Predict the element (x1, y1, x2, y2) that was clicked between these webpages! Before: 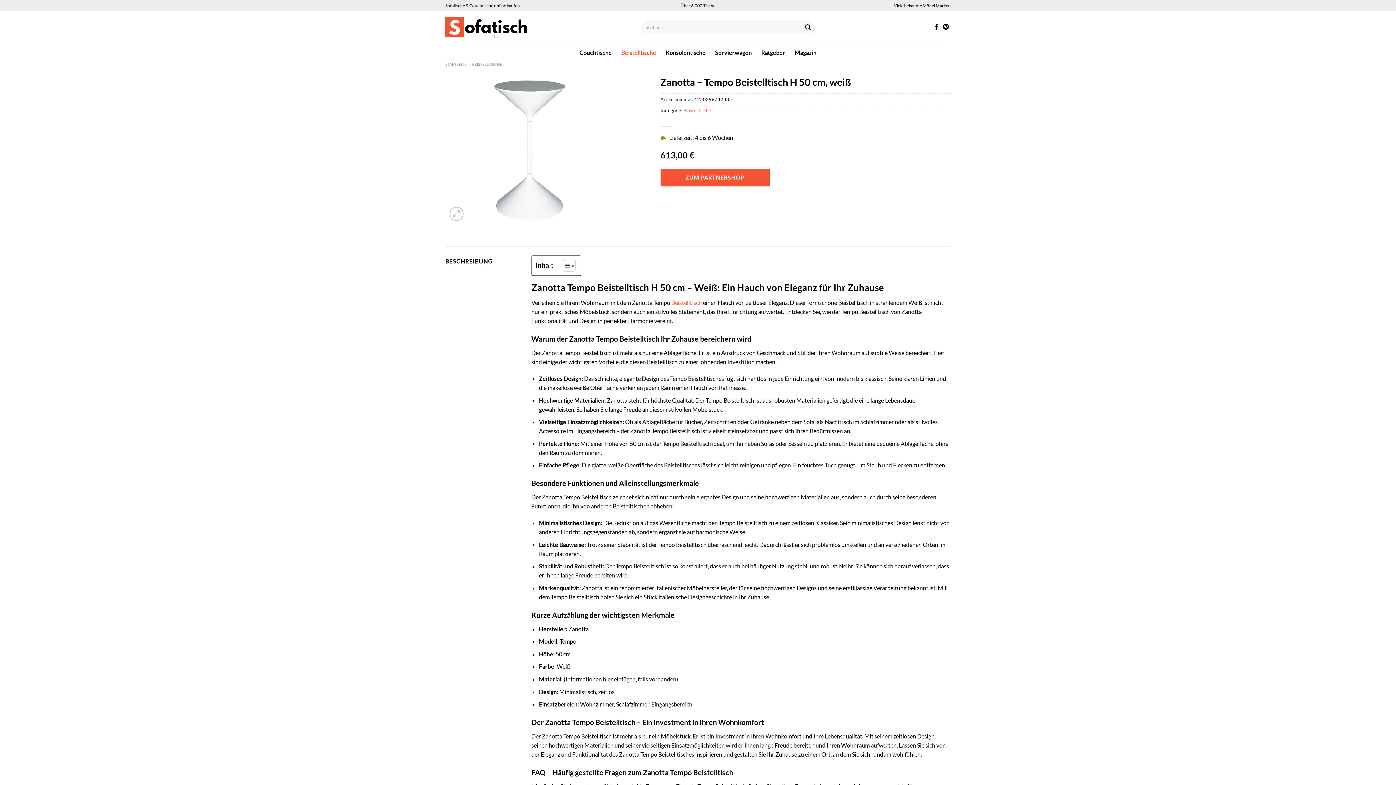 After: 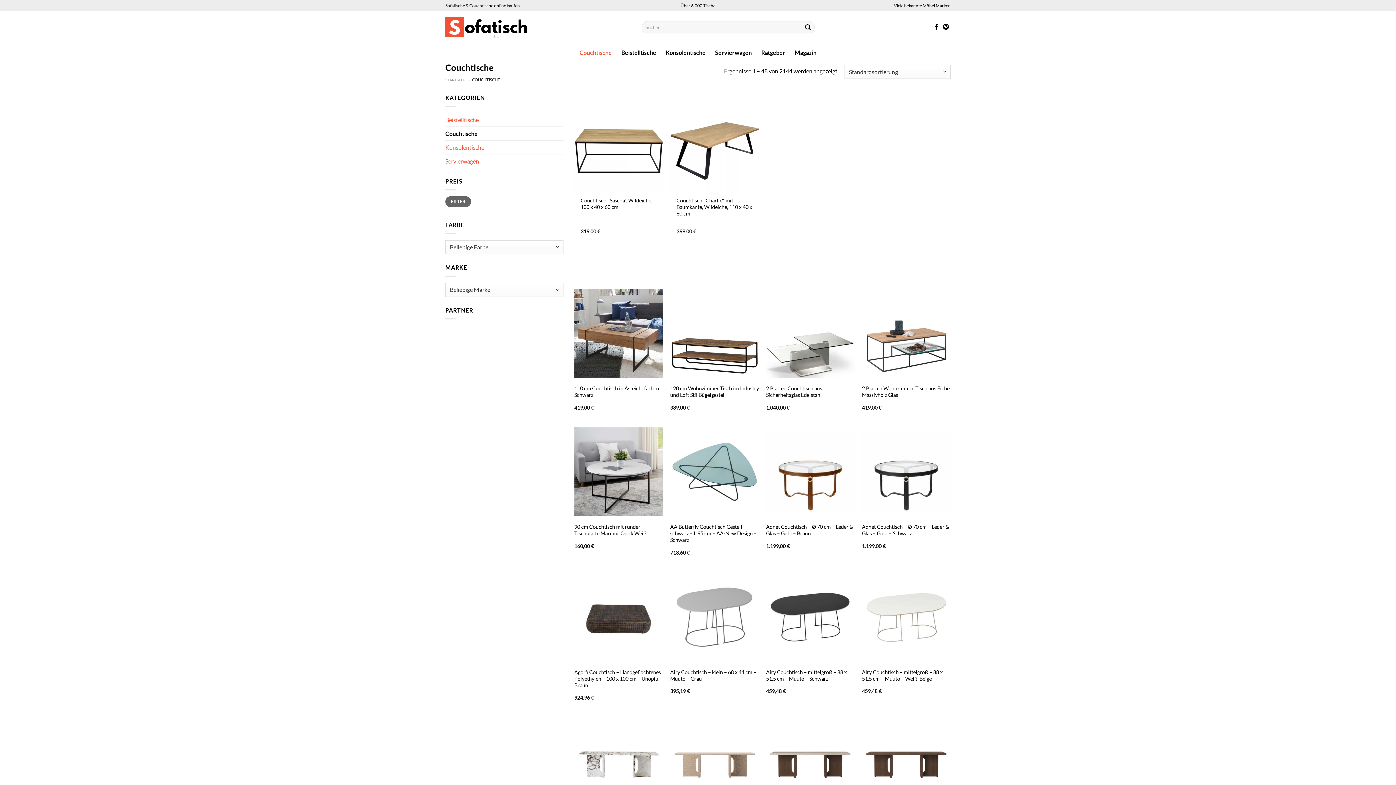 Action: bbox: (579, 46, 612, 59) label: Couchtische